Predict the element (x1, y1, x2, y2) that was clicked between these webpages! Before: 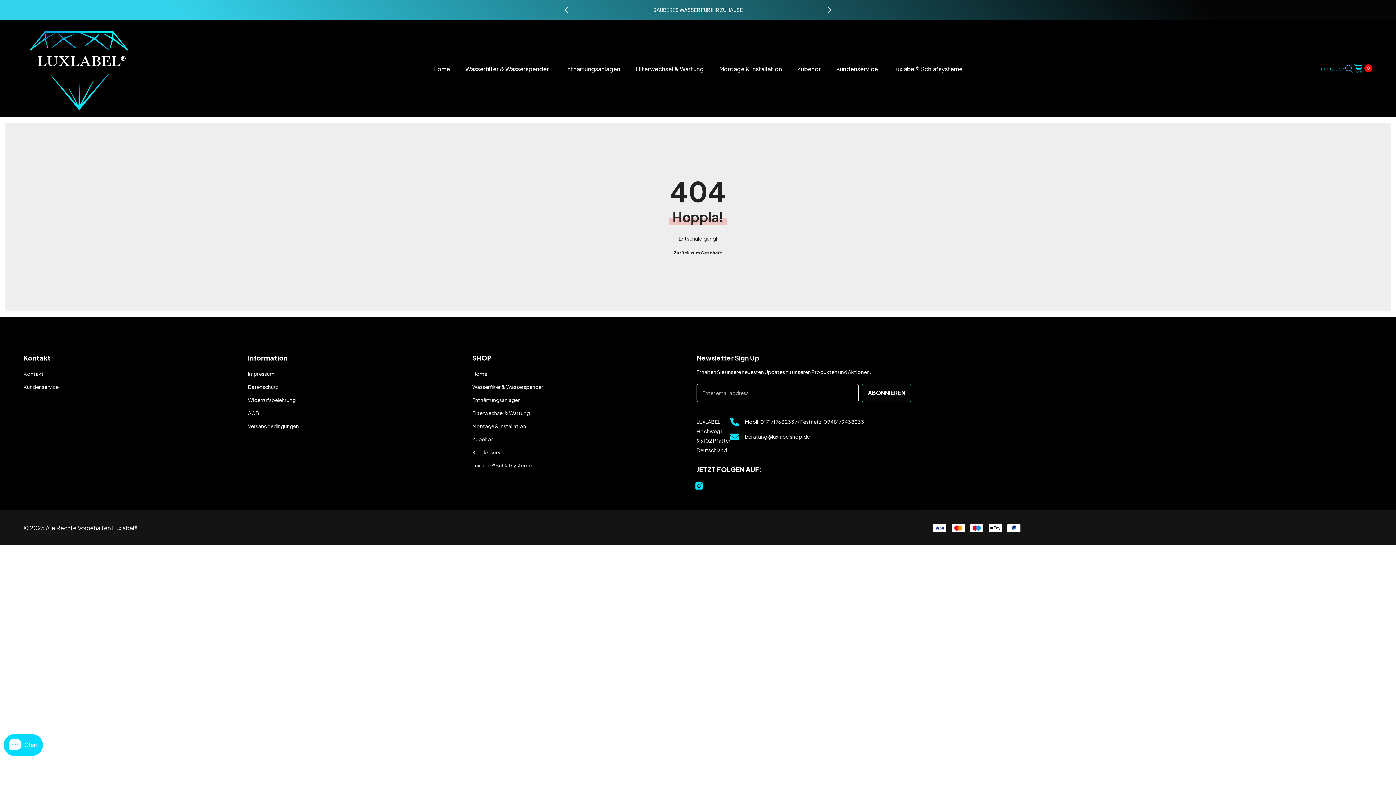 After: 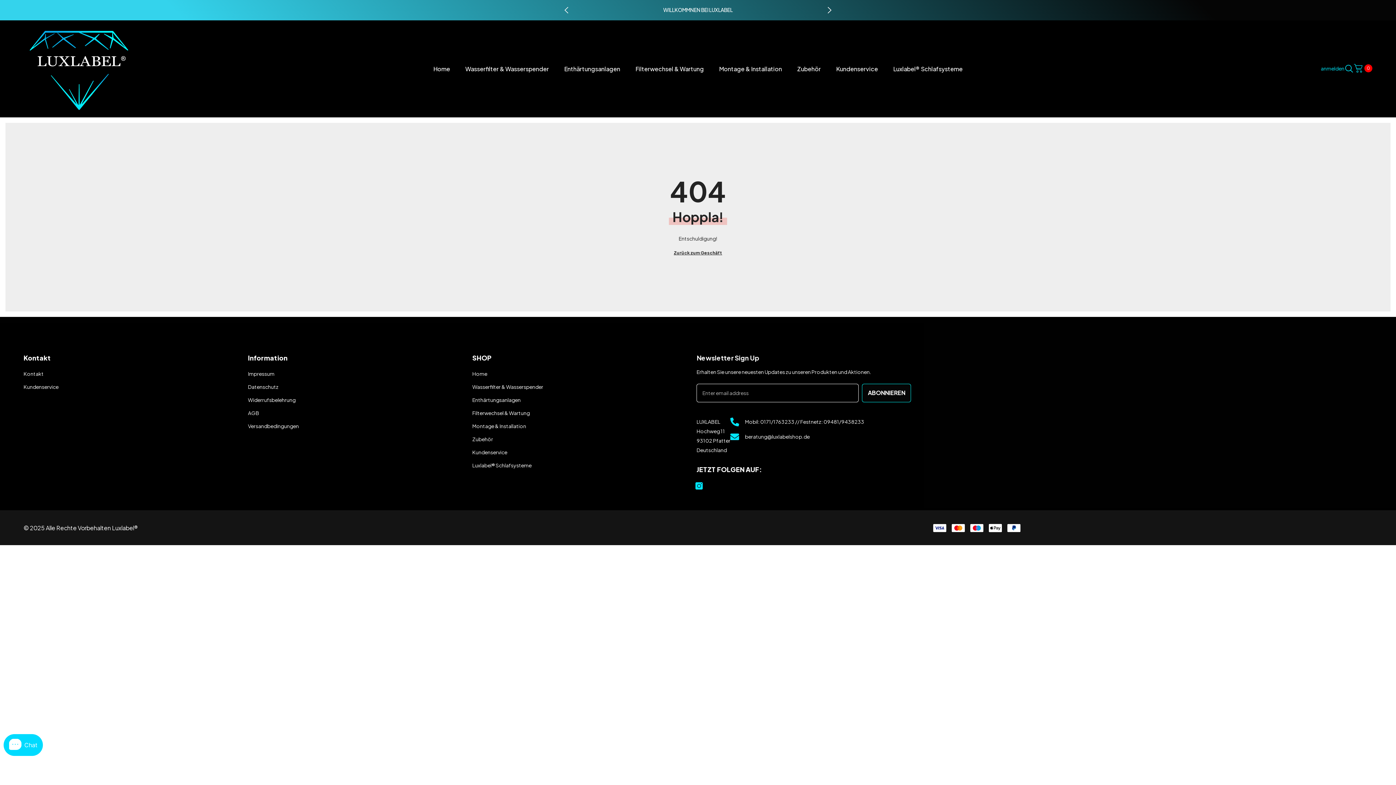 Action: label: Next bbox: (818, 2, 840, 18)